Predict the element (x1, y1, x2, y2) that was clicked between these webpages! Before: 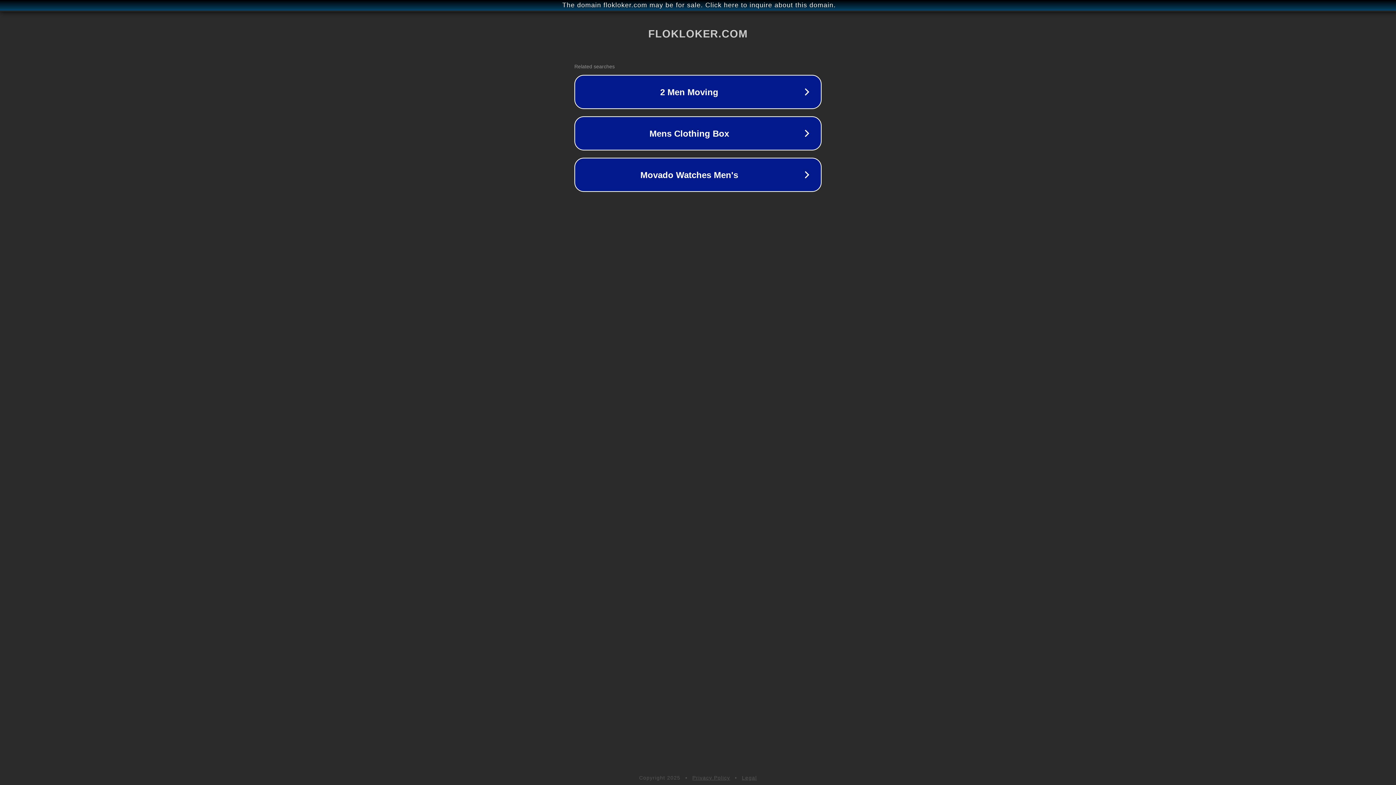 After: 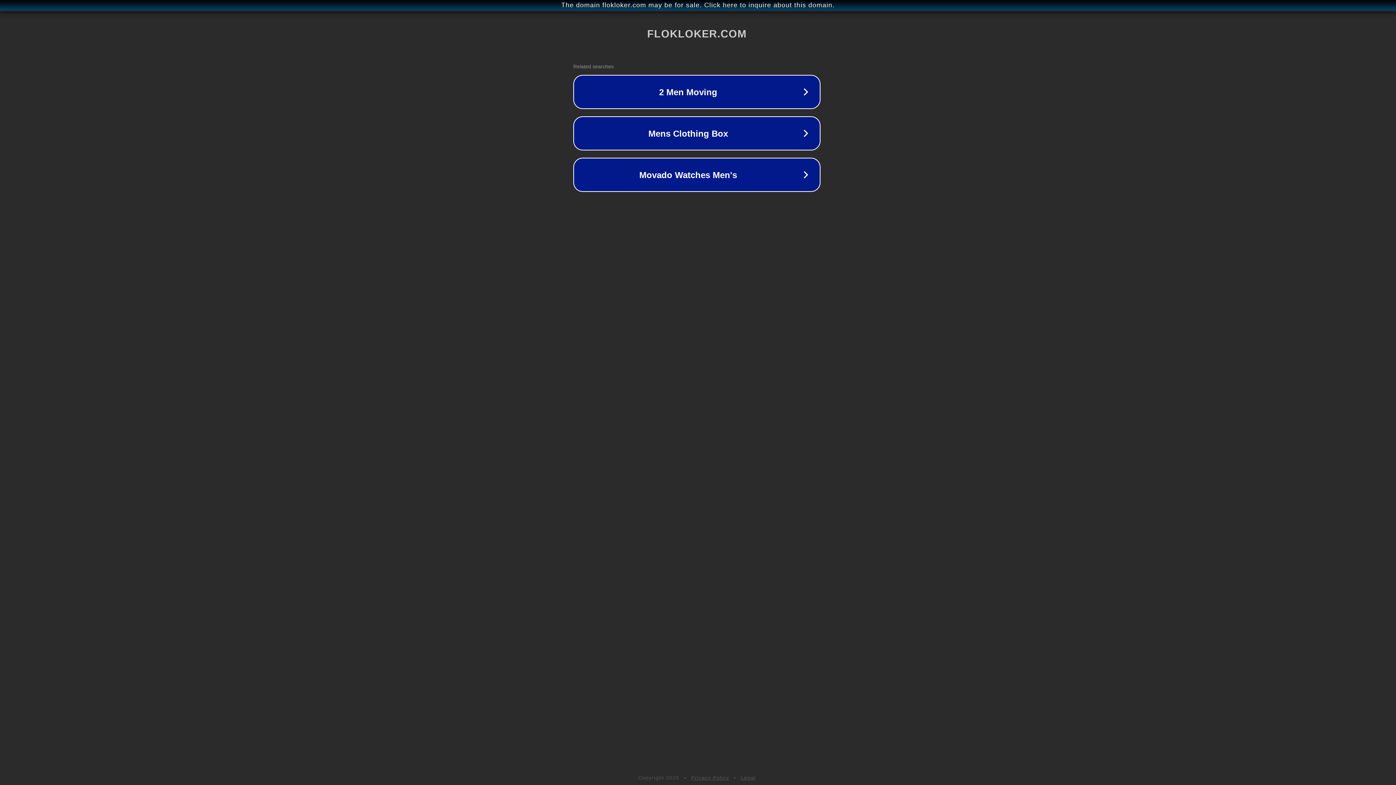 Action: label: The domain flokloker.com may be for sale. Click here to inquire about this domain. bbox: (1, 1, 1397, 9)